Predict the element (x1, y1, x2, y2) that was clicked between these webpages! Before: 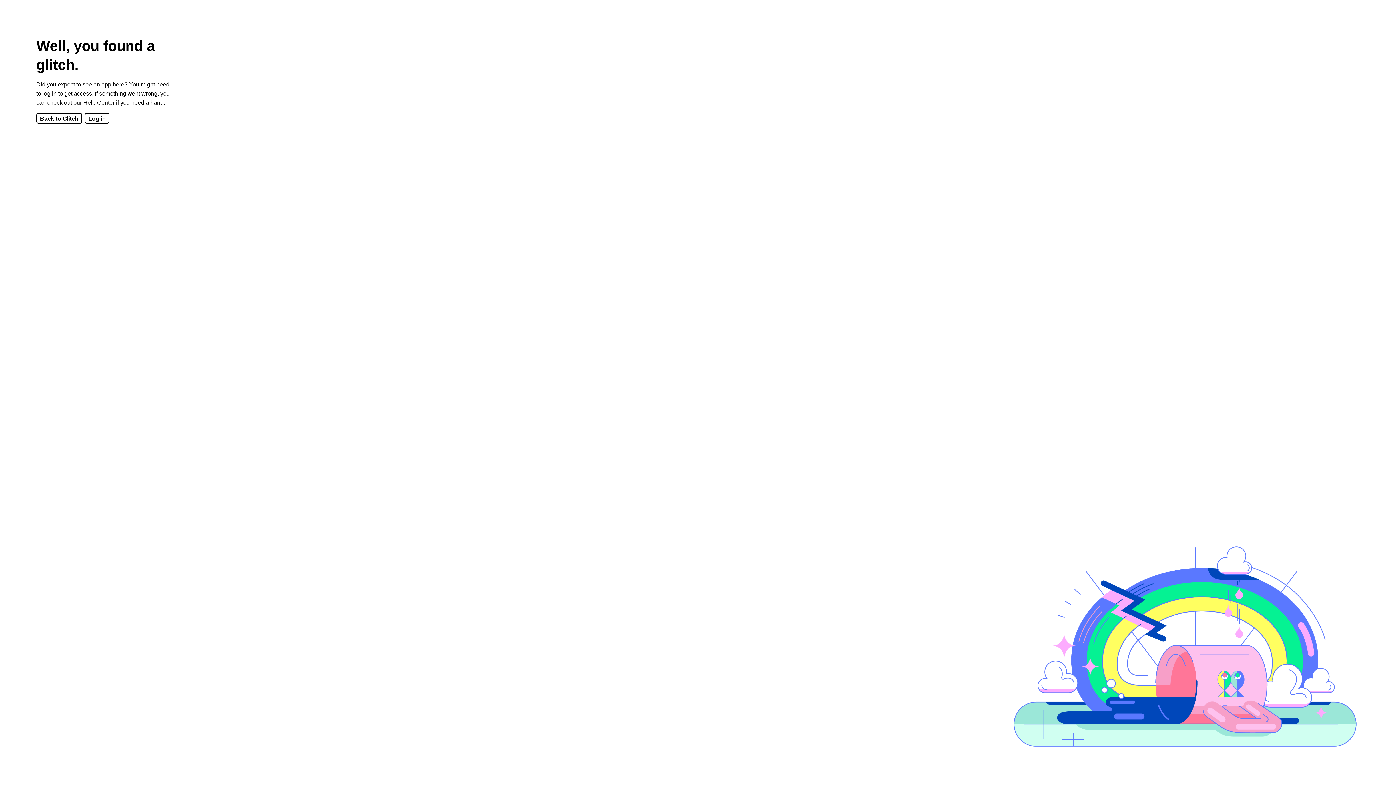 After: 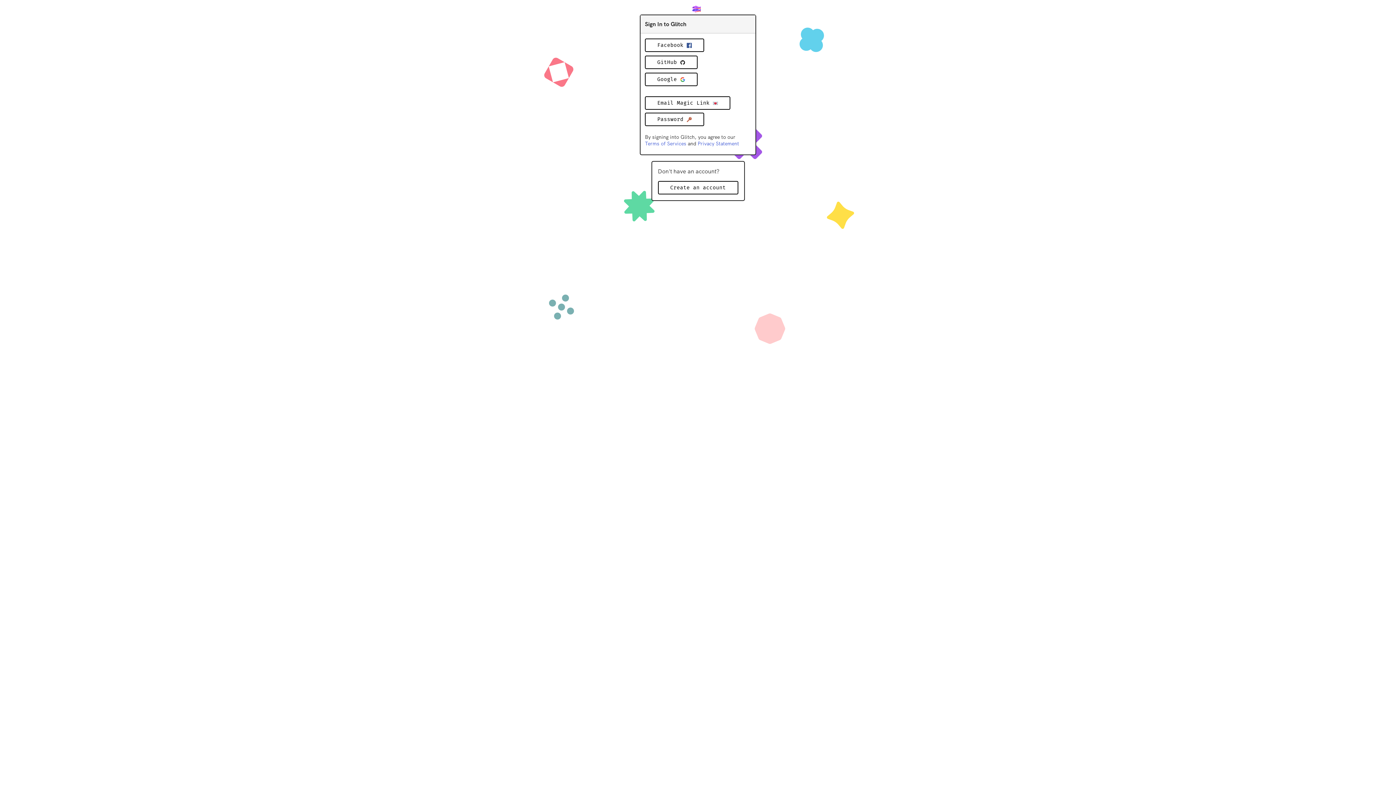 Action: label: Log in bbox: (84, 113, 109, 123)